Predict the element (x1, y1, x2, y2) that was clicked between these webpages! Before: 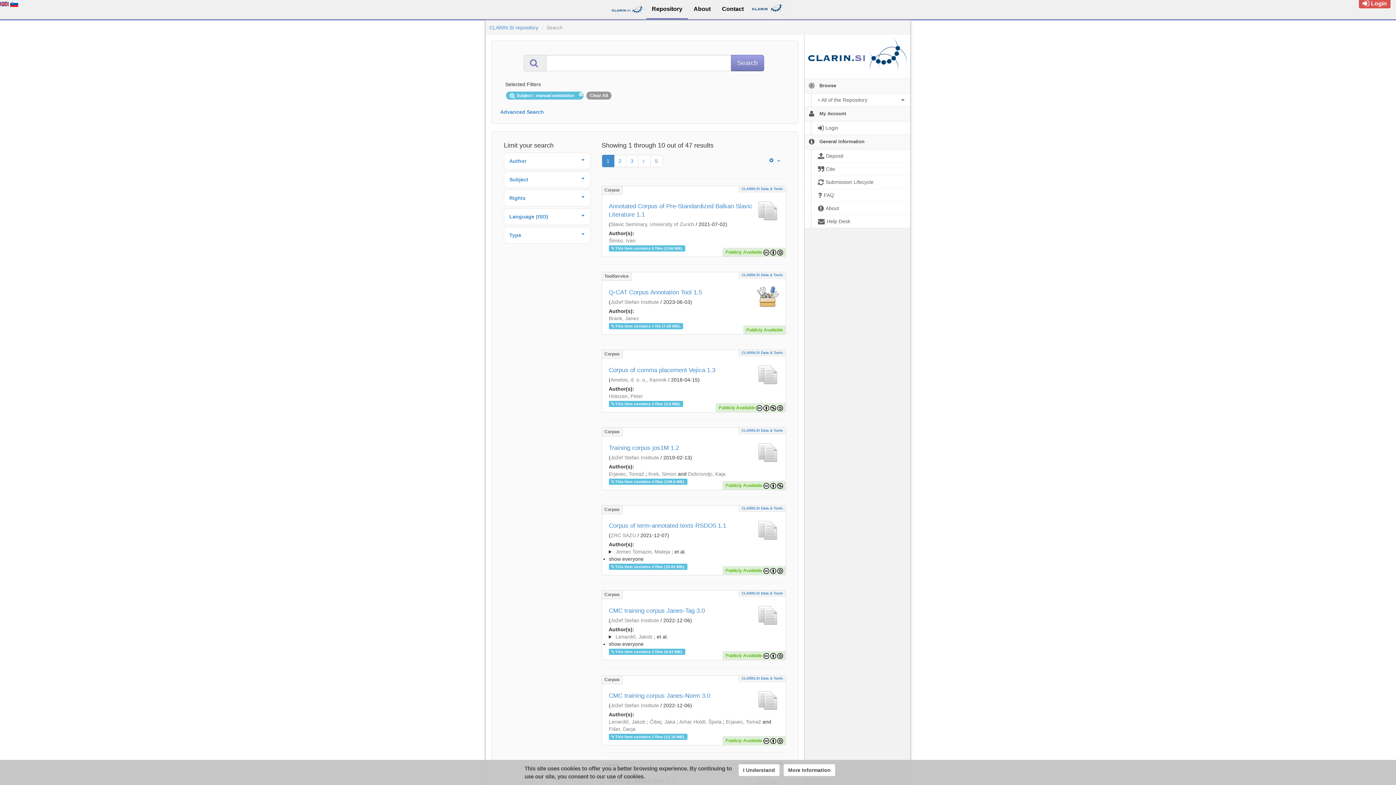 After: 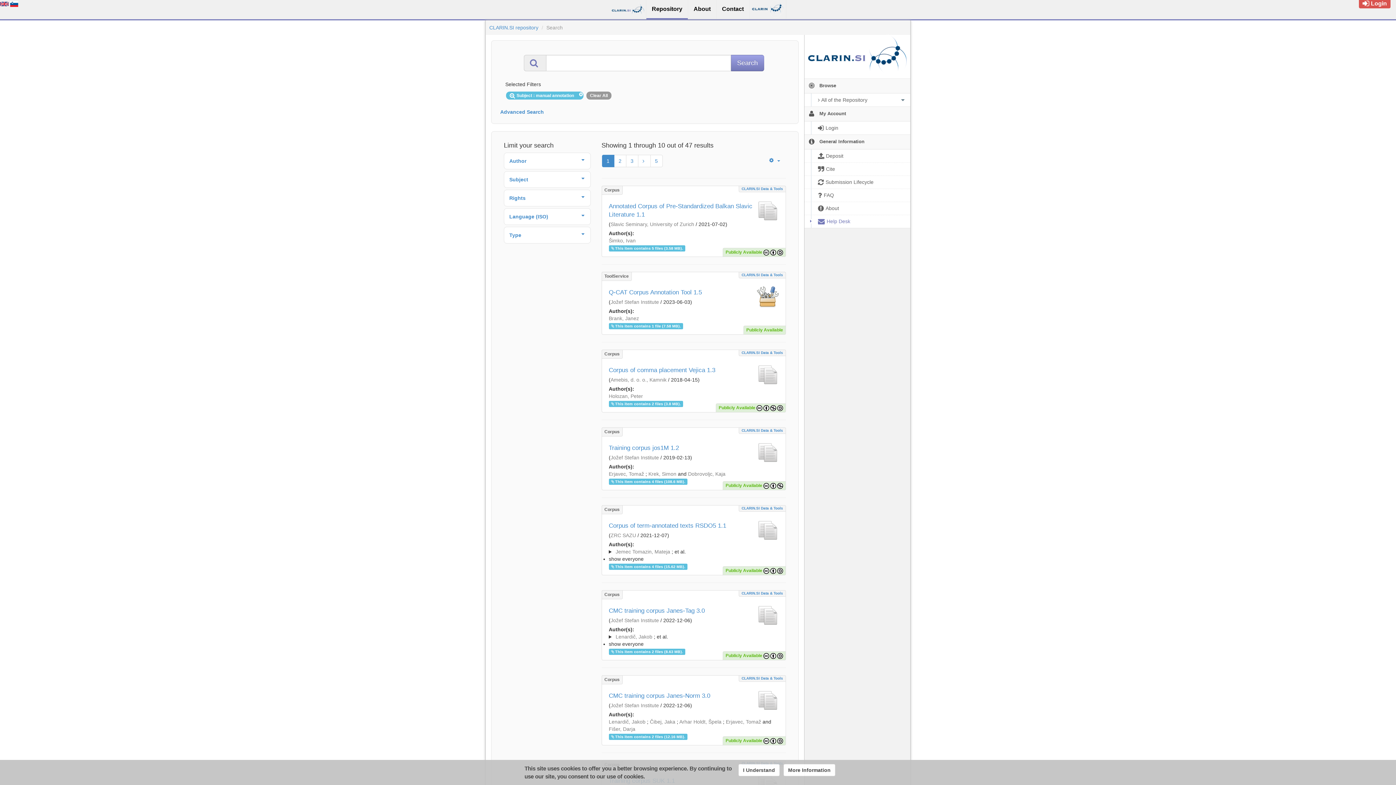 Action: bbox: (804, 214, 910, 228) label:  Help Desk